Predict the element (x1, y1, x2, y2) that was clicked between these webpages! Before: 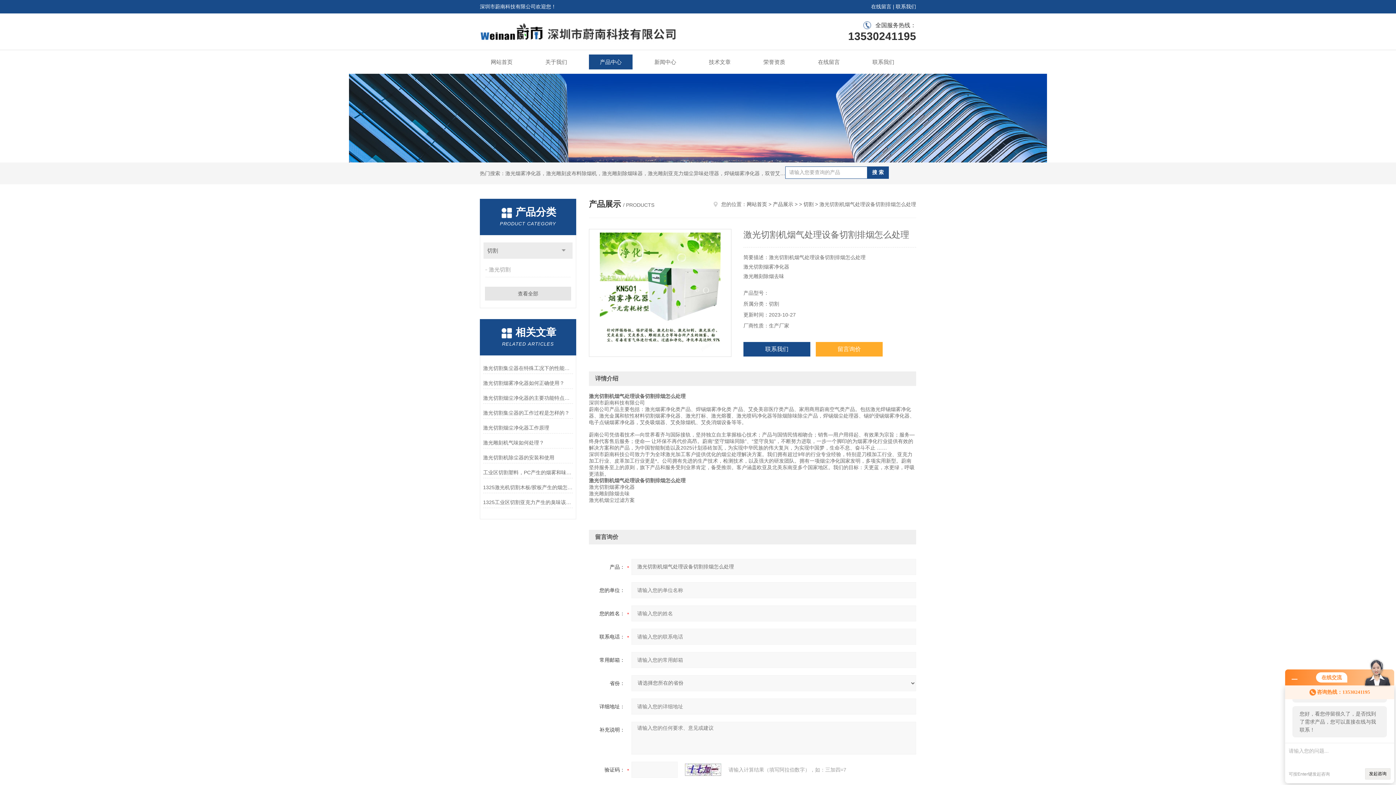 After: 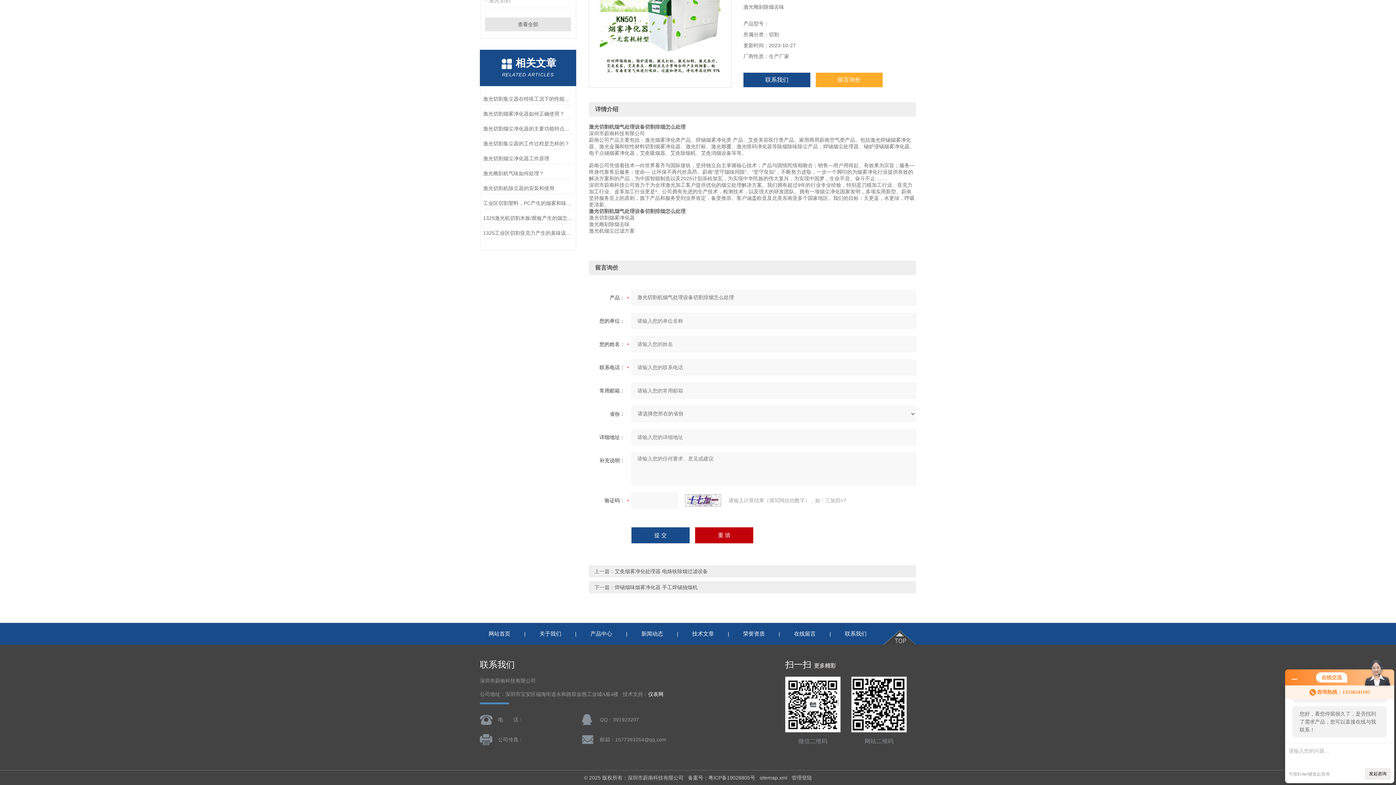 Action: label: 留言询价 bbox: (816, 342, 882, 356)